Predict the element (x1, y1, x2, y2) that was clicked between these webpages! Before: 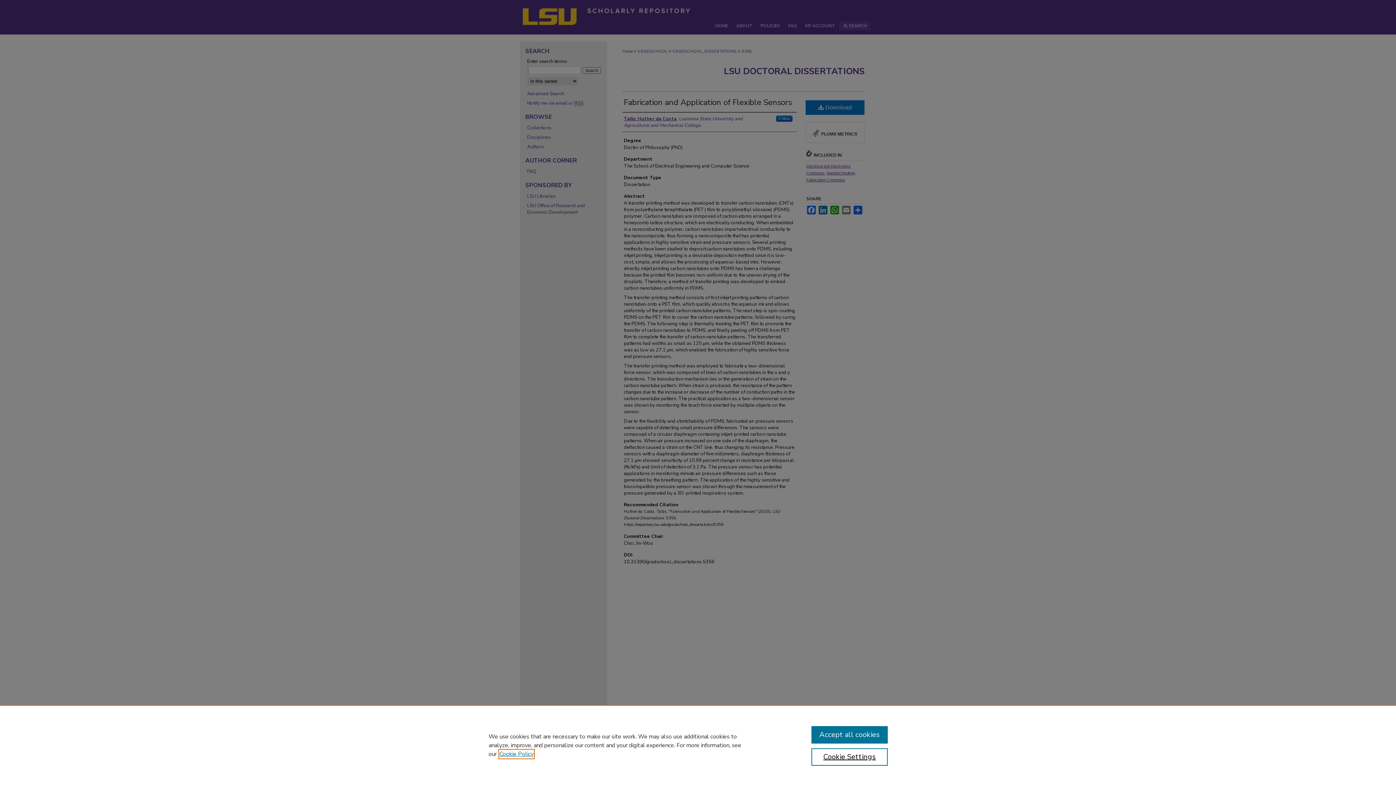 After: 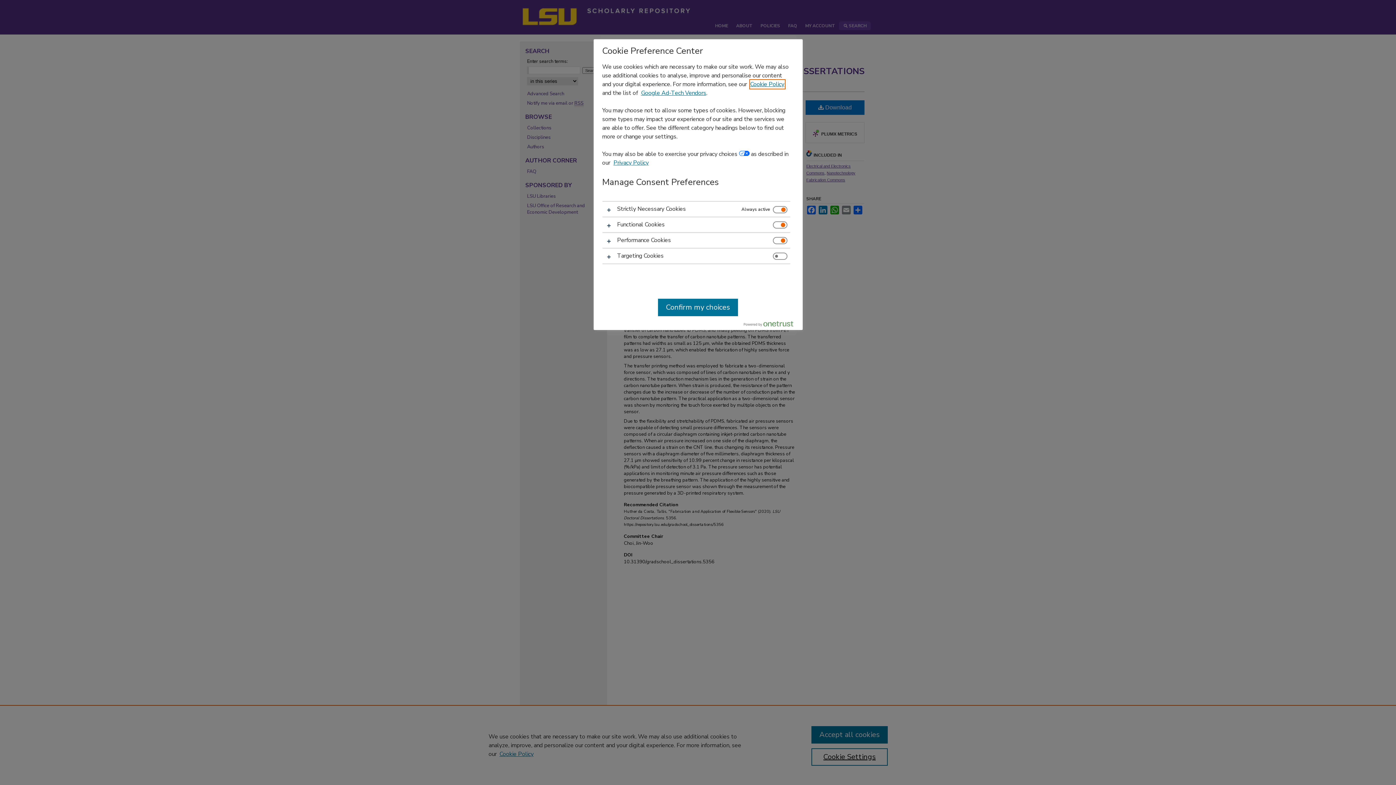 Action: label: Cookie Settings bbox: (811, 748, 887, 766)